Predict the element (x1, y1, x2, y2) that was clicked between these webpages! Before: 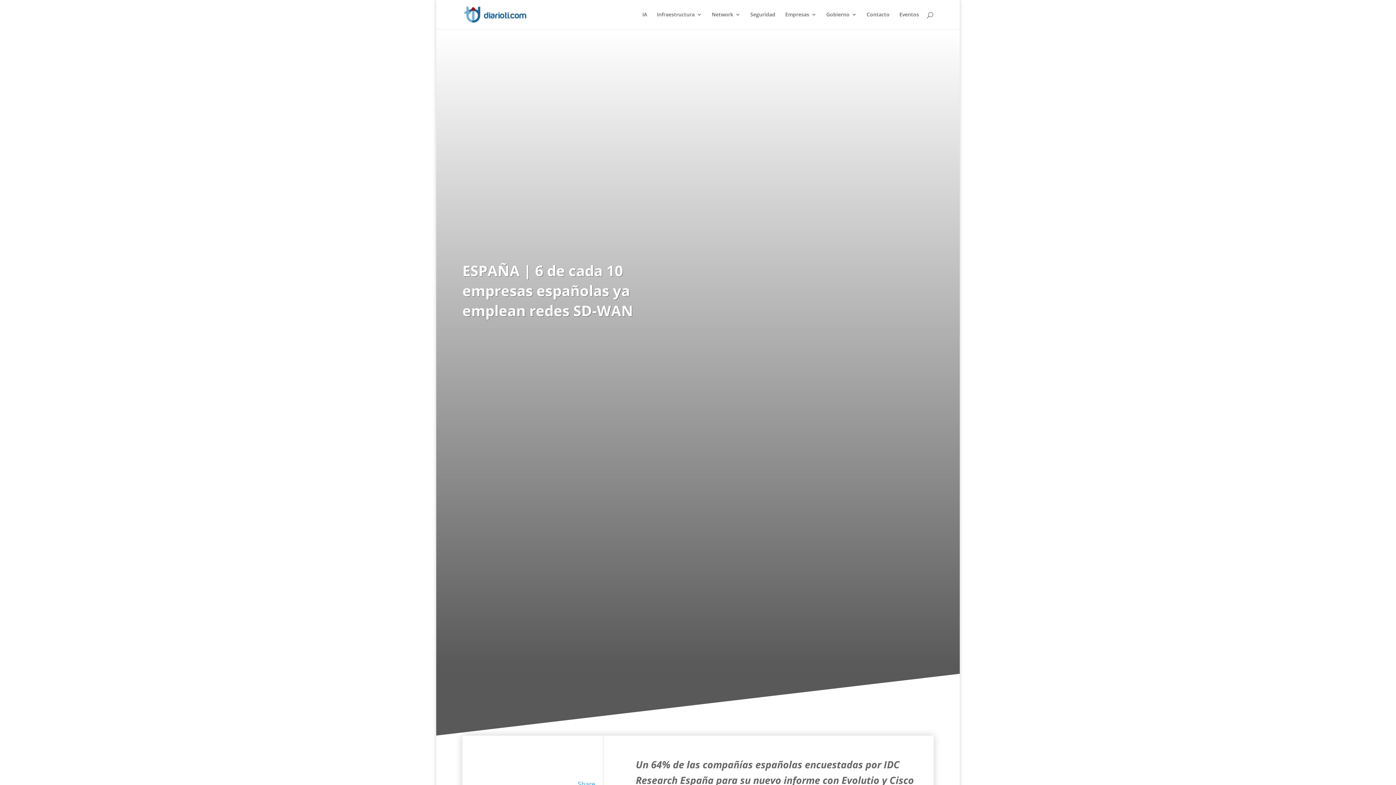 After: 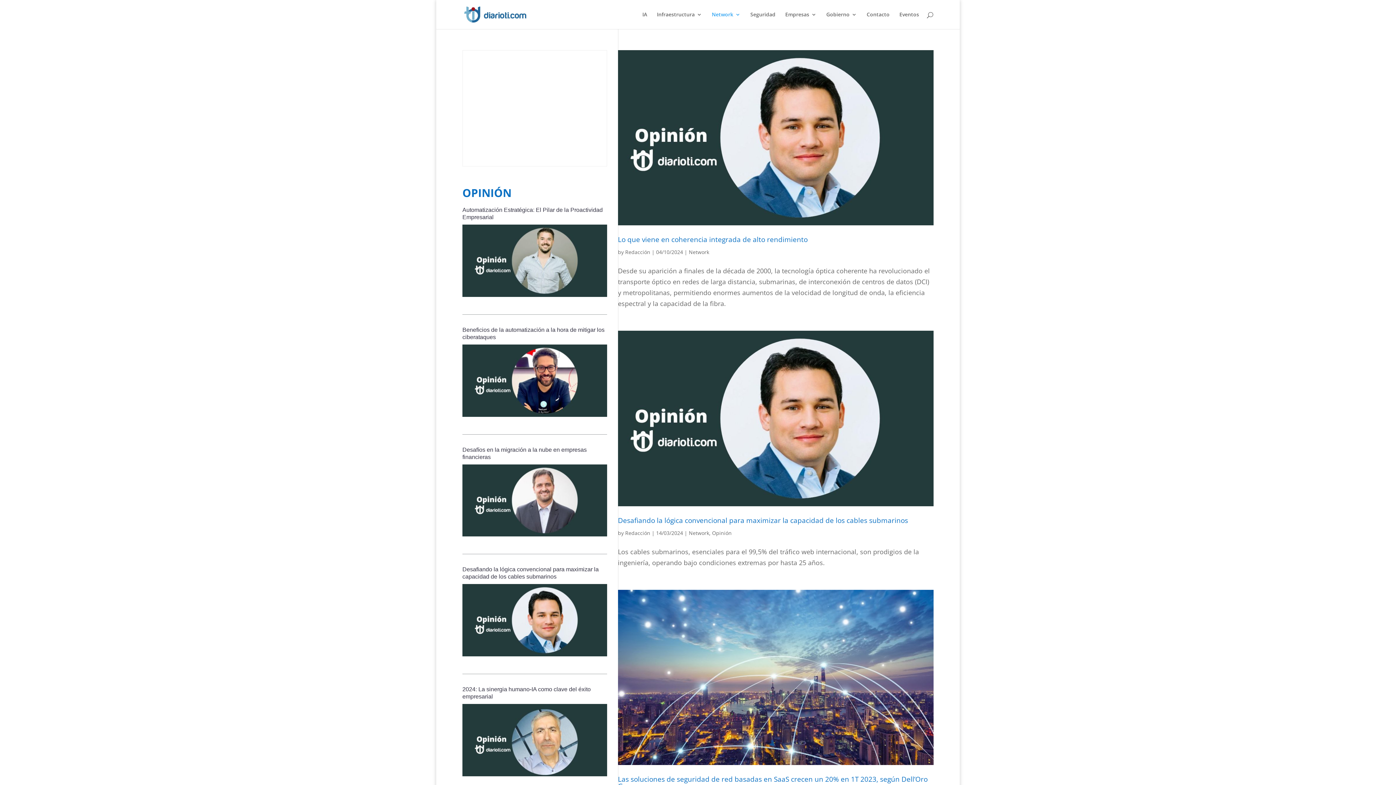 Action: label: Network bbox: (712, 12, 740, 29)